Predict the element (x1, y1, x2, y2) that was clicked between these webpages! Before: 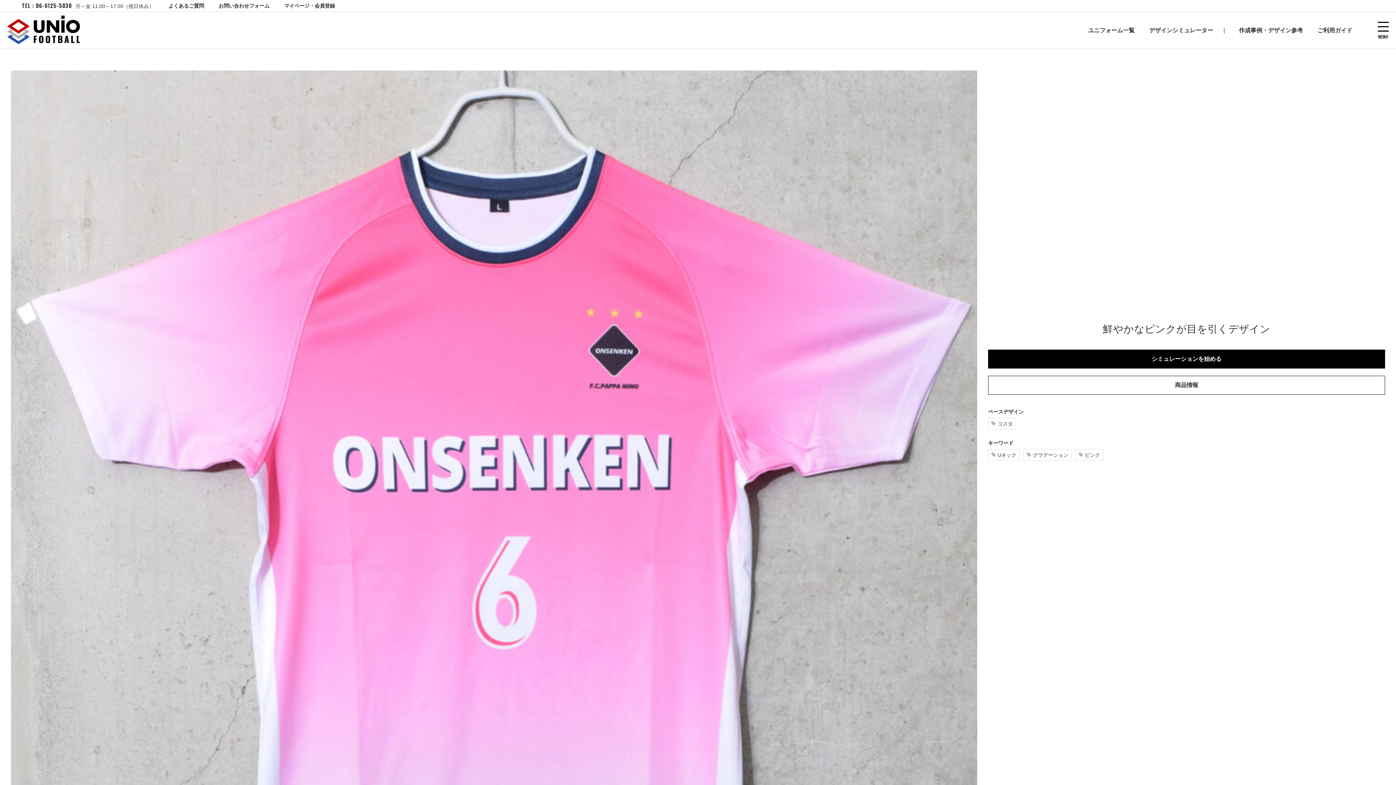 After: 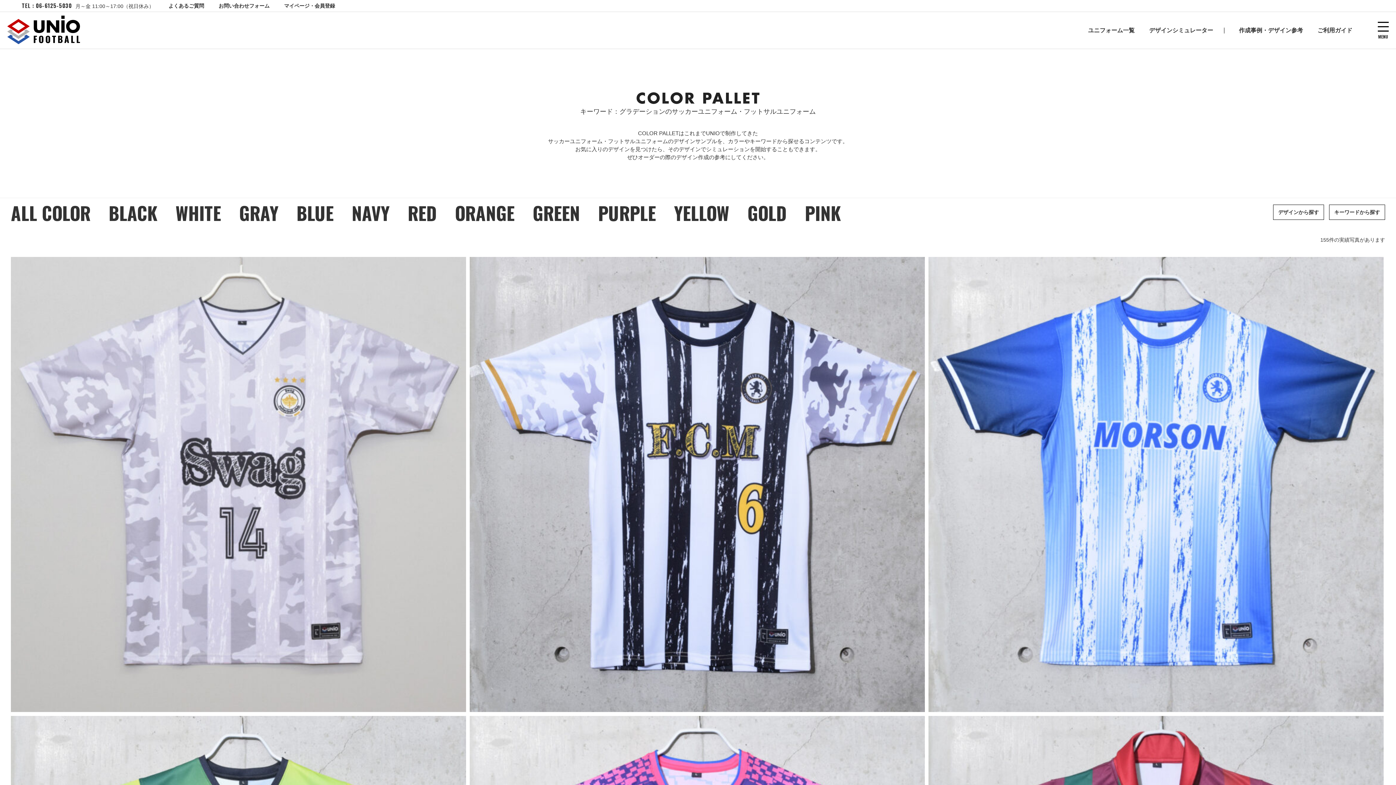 Action: bbox: (1023, 449, 1072, 460) label: グラデーション